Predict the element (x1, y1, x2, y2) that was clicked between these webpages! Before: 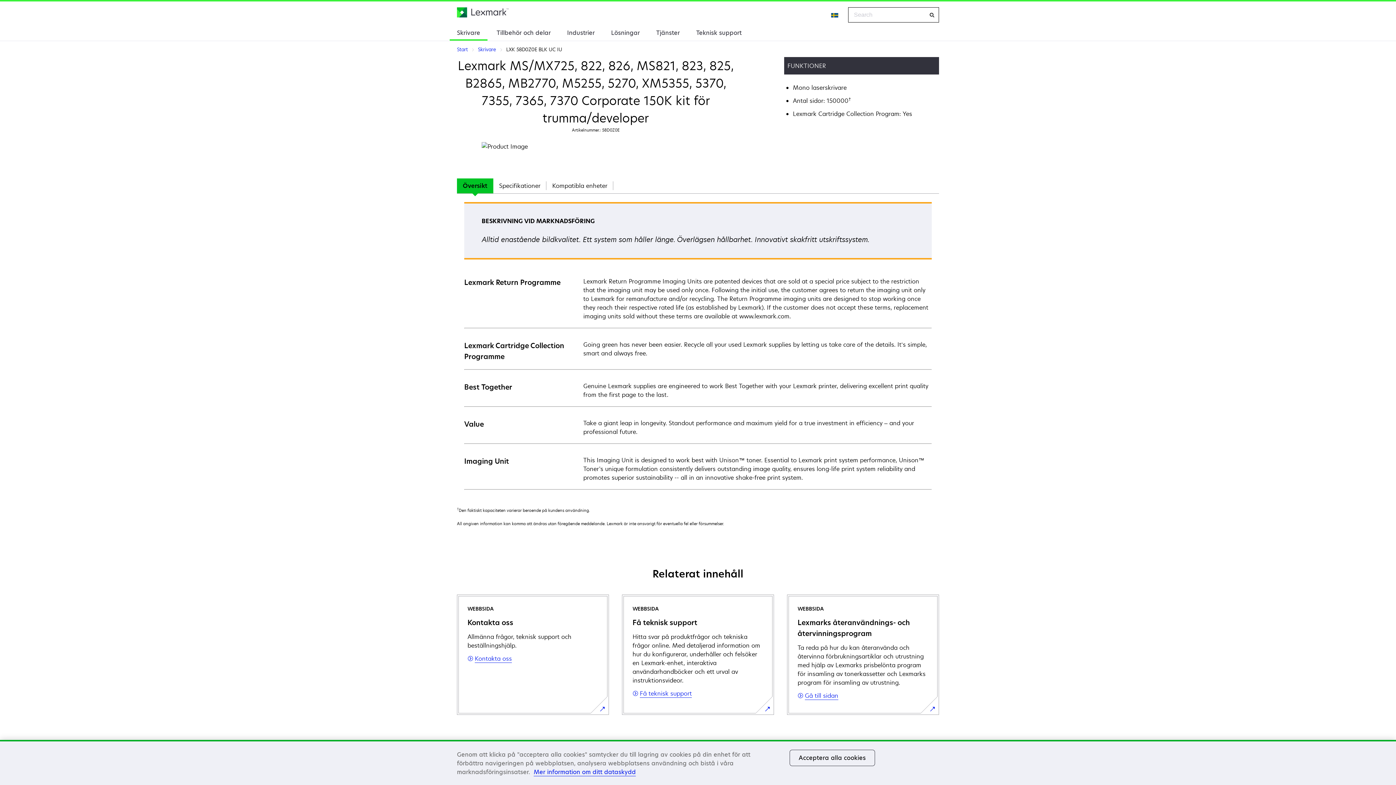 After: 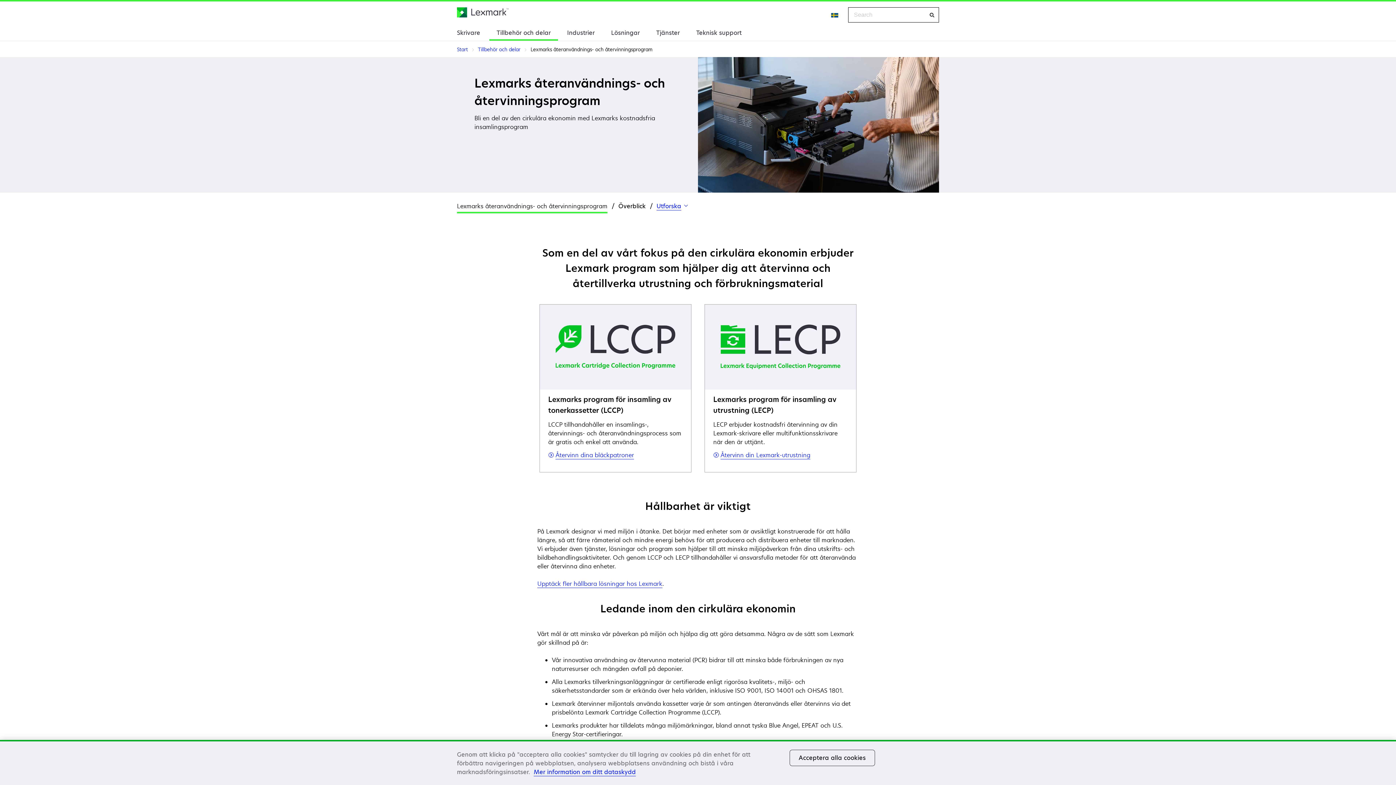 Action: label: WEBBSIDA

Lexmarks återanvändnings- och återvinningsprogram

Ta reda på hur du kan återanvända och återvinna förbrukningsartiklar och utrustning med hjälp av Lexmarks prisbelönta program för insamling av tonerkassetter och Lexmarks program för insamling av utrustning.

Gå till sidan bbox: (787, 594, 939, 715)